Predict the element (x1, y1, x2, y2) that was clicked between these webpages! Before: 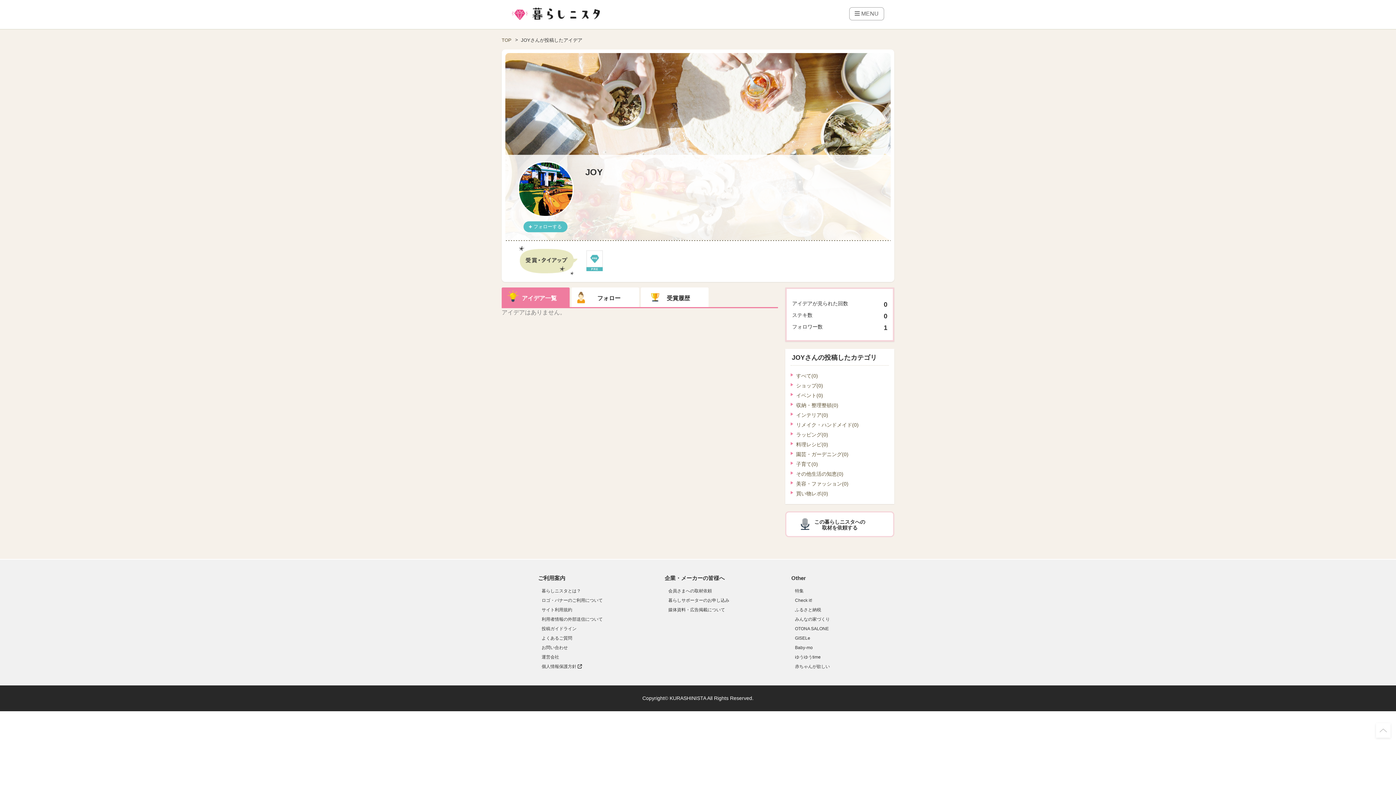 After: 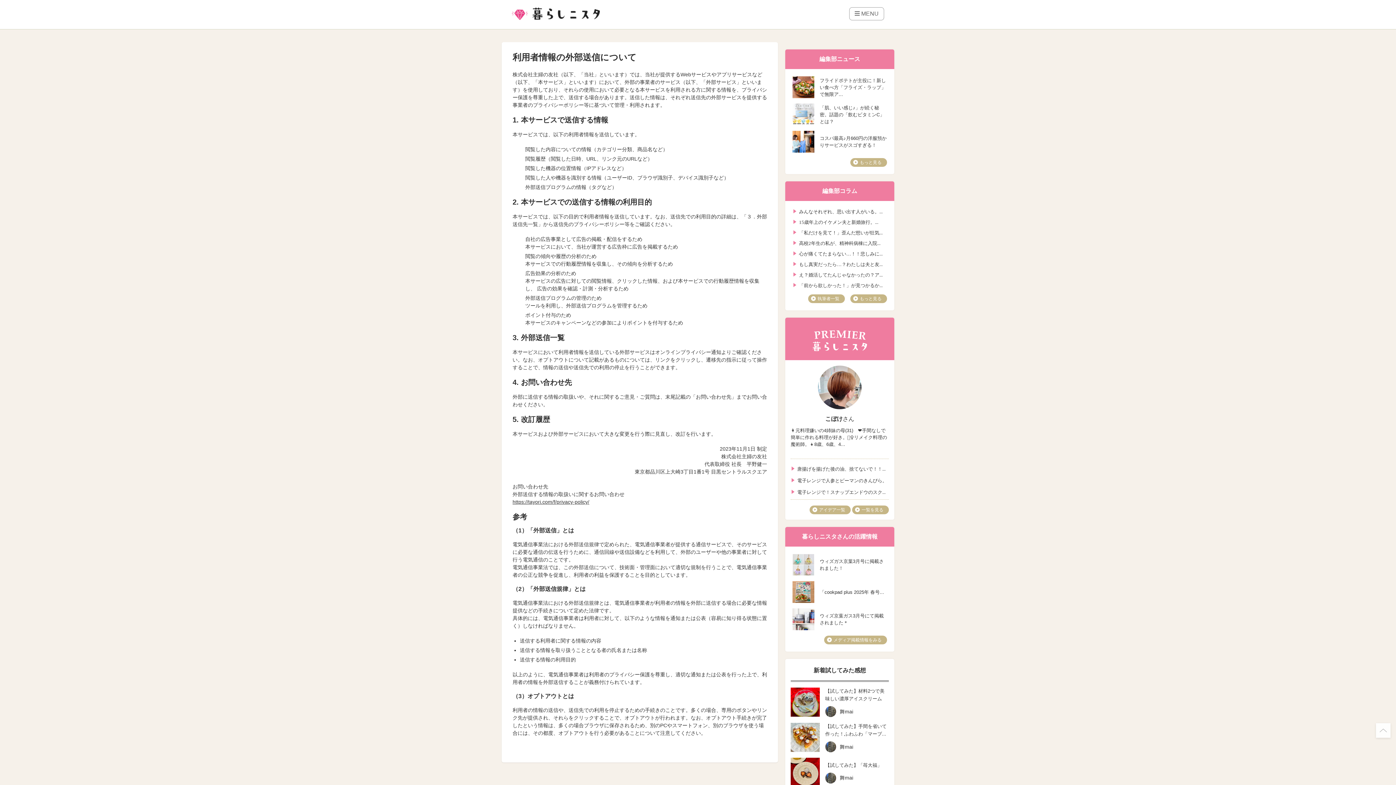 Action: label: 利用者情報の外部送信について bbox: (541, 617, 602, 622)